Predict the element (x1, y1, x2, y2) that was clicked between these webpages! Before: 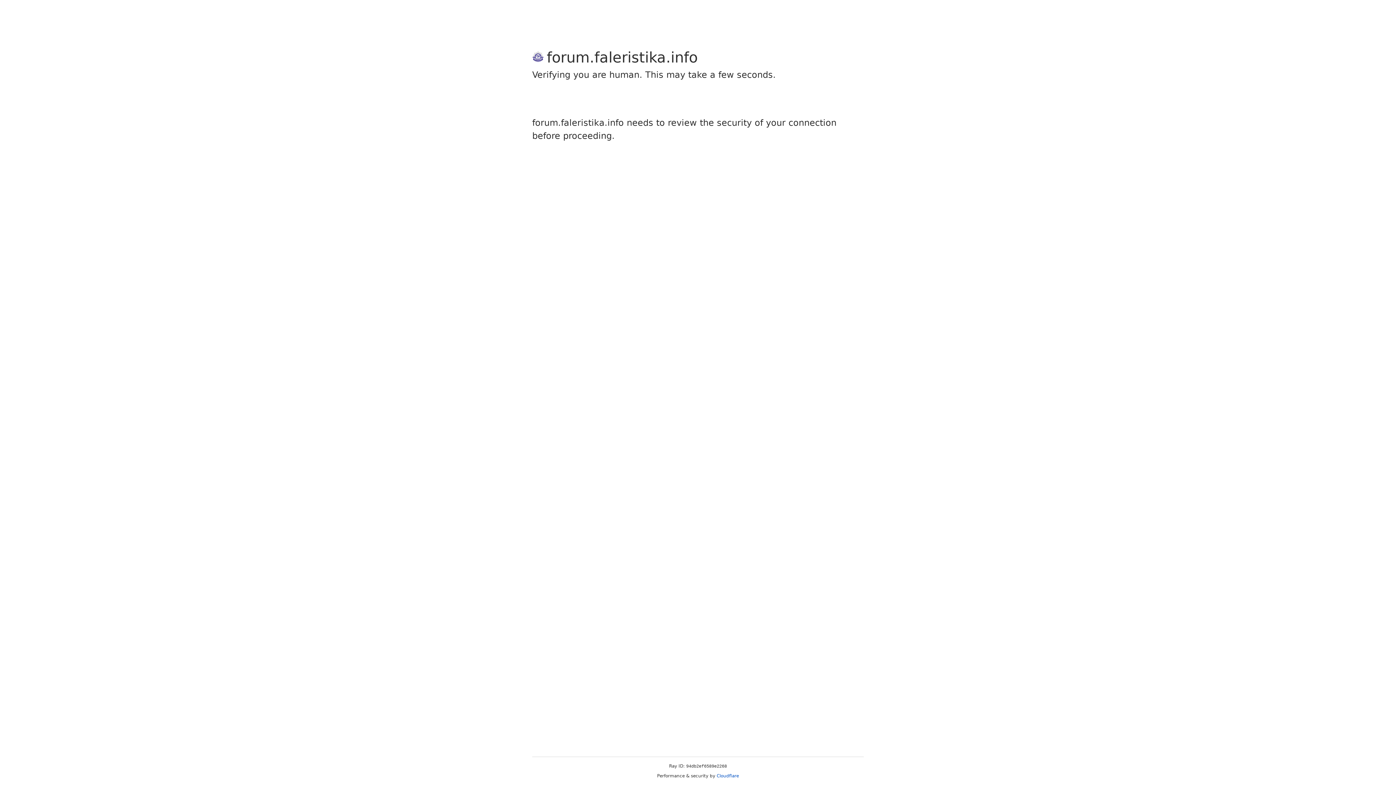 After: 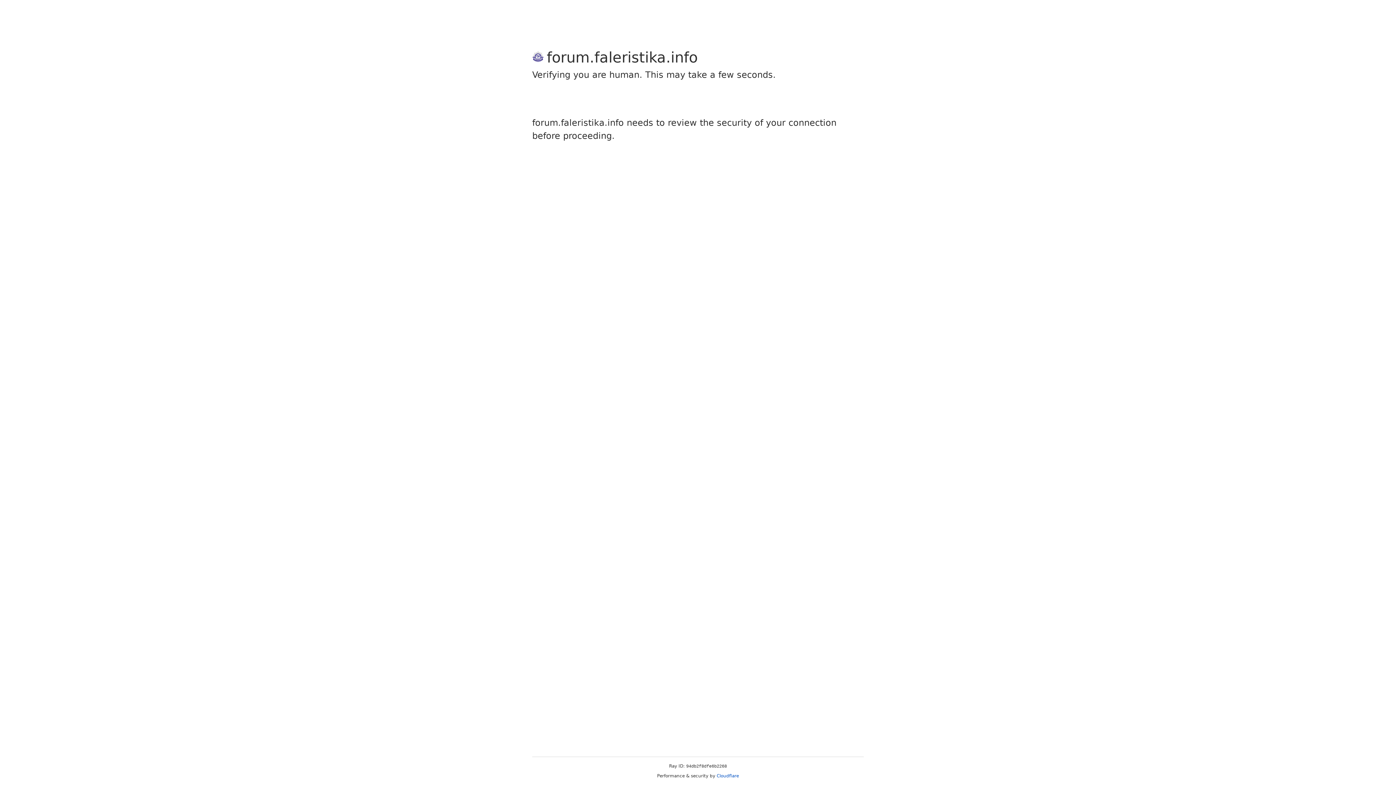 Action: label: Cloudflare bbox: (716, 773, 739, 778)